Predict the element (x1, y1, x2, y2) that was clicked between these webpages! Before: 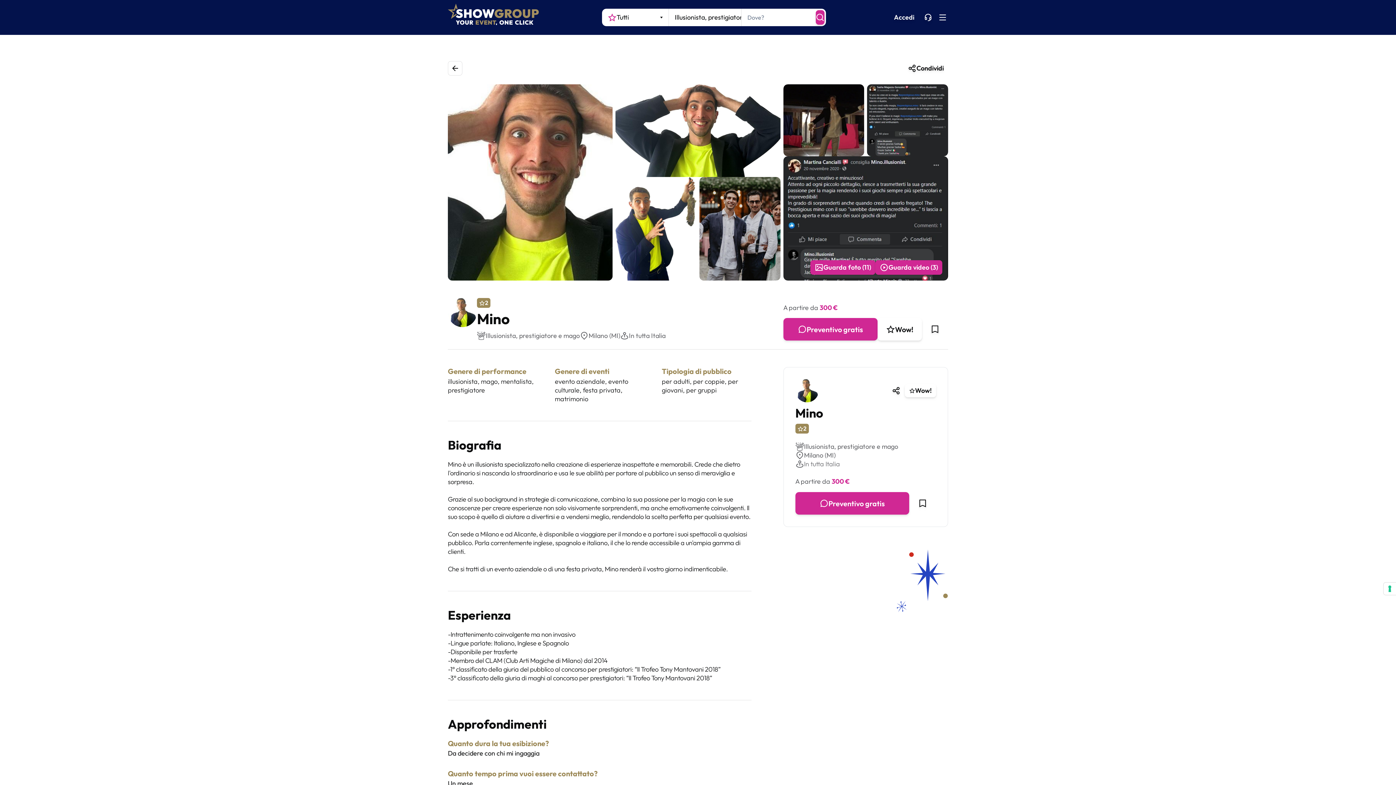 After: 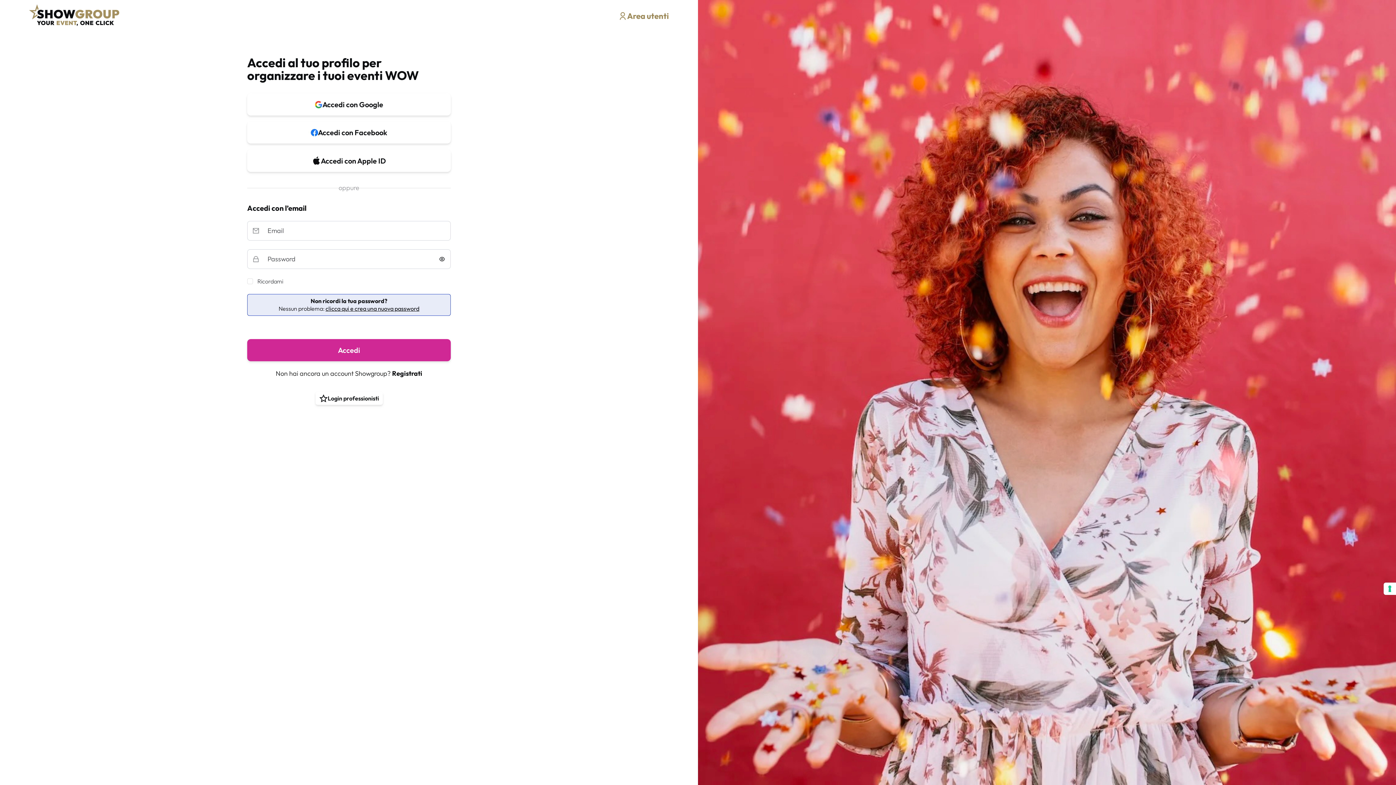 Action: bbox: (905, 384, 936, 397) label: Wow!